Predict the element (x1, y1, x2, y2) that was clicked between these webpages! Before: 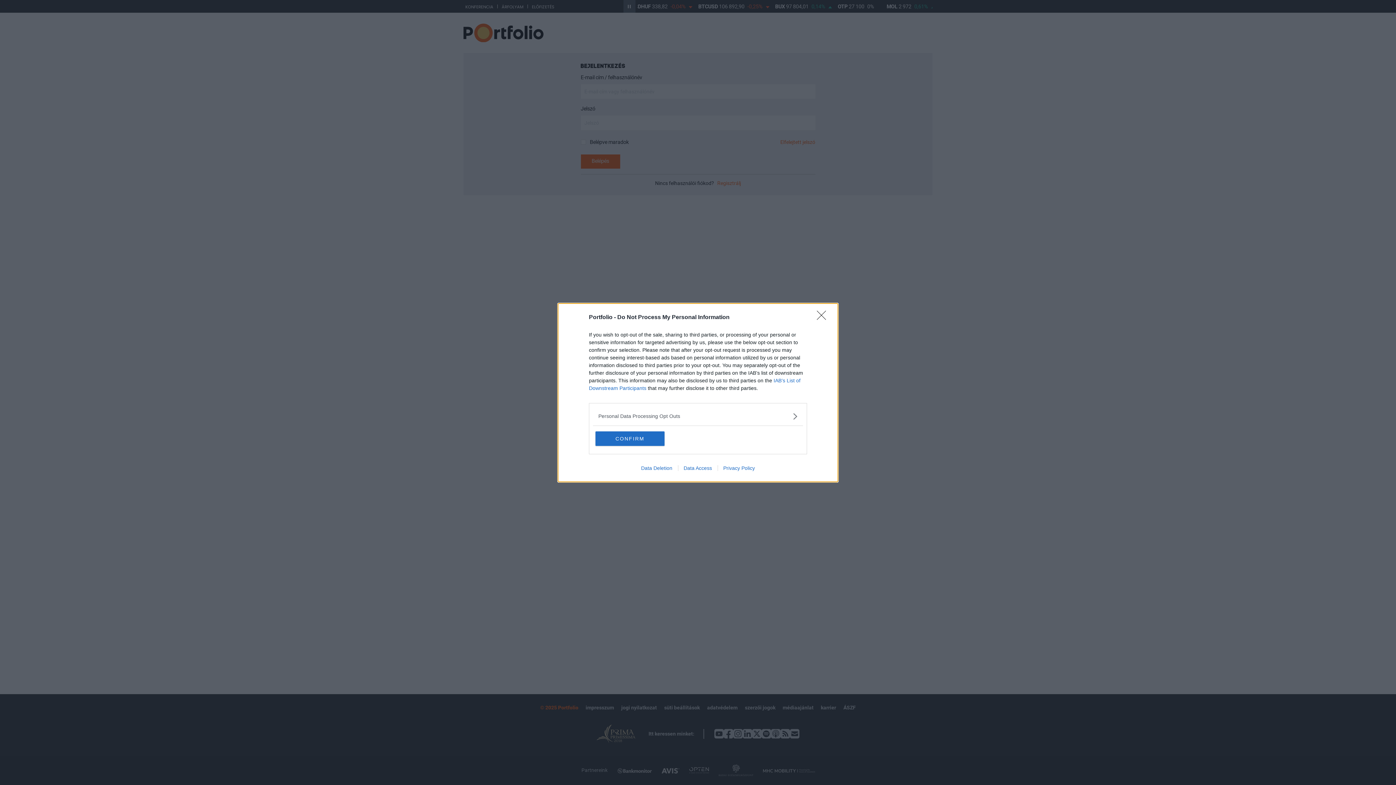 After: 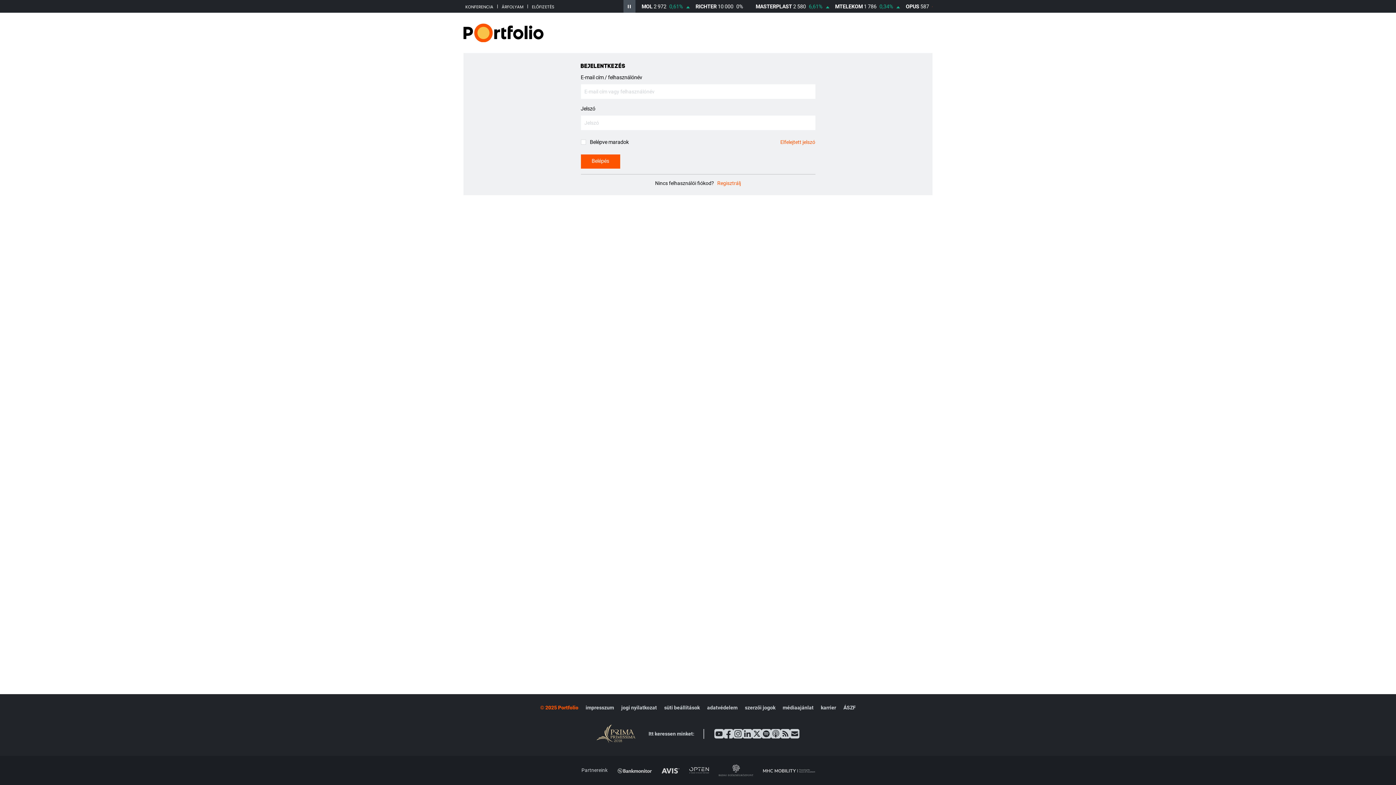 Action: label: Close bbox: (817, 310, 830, 324)